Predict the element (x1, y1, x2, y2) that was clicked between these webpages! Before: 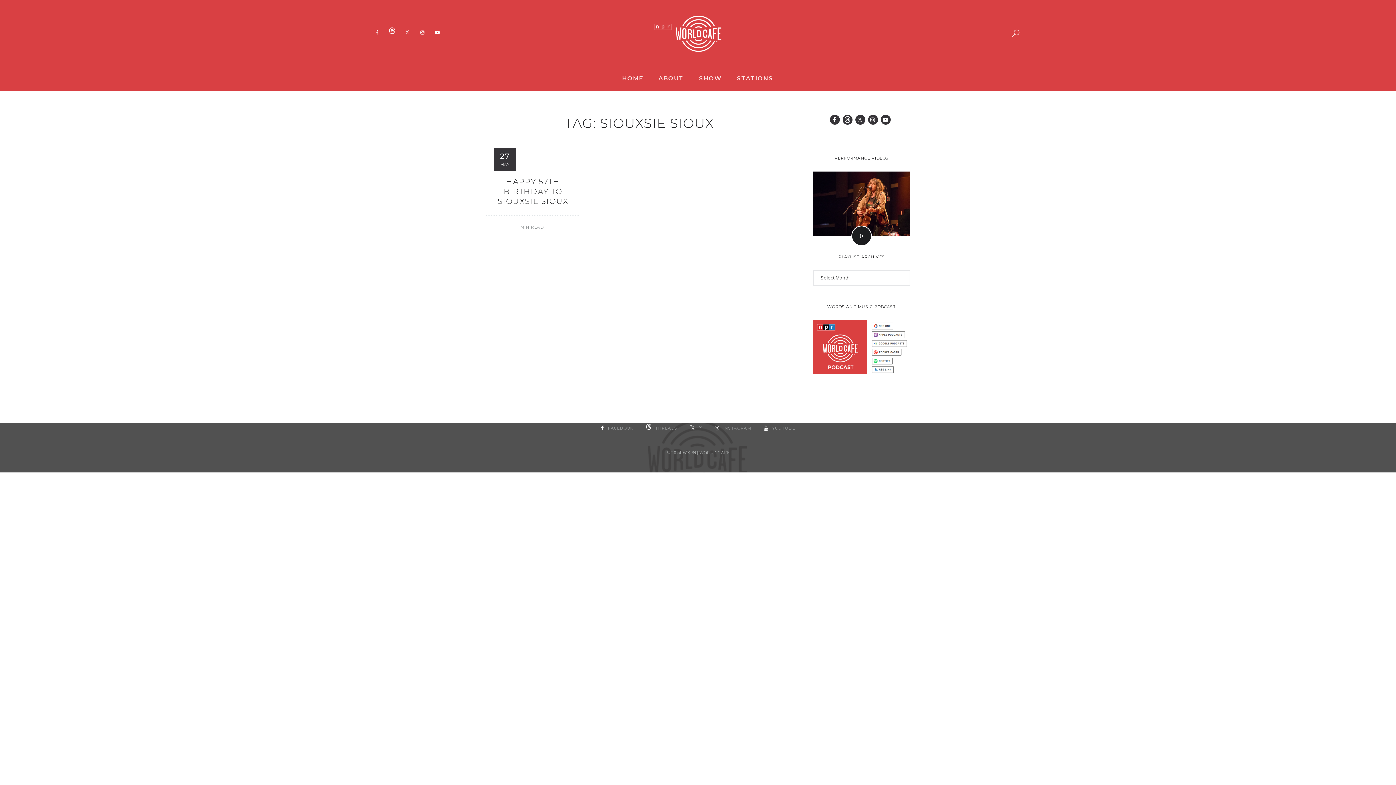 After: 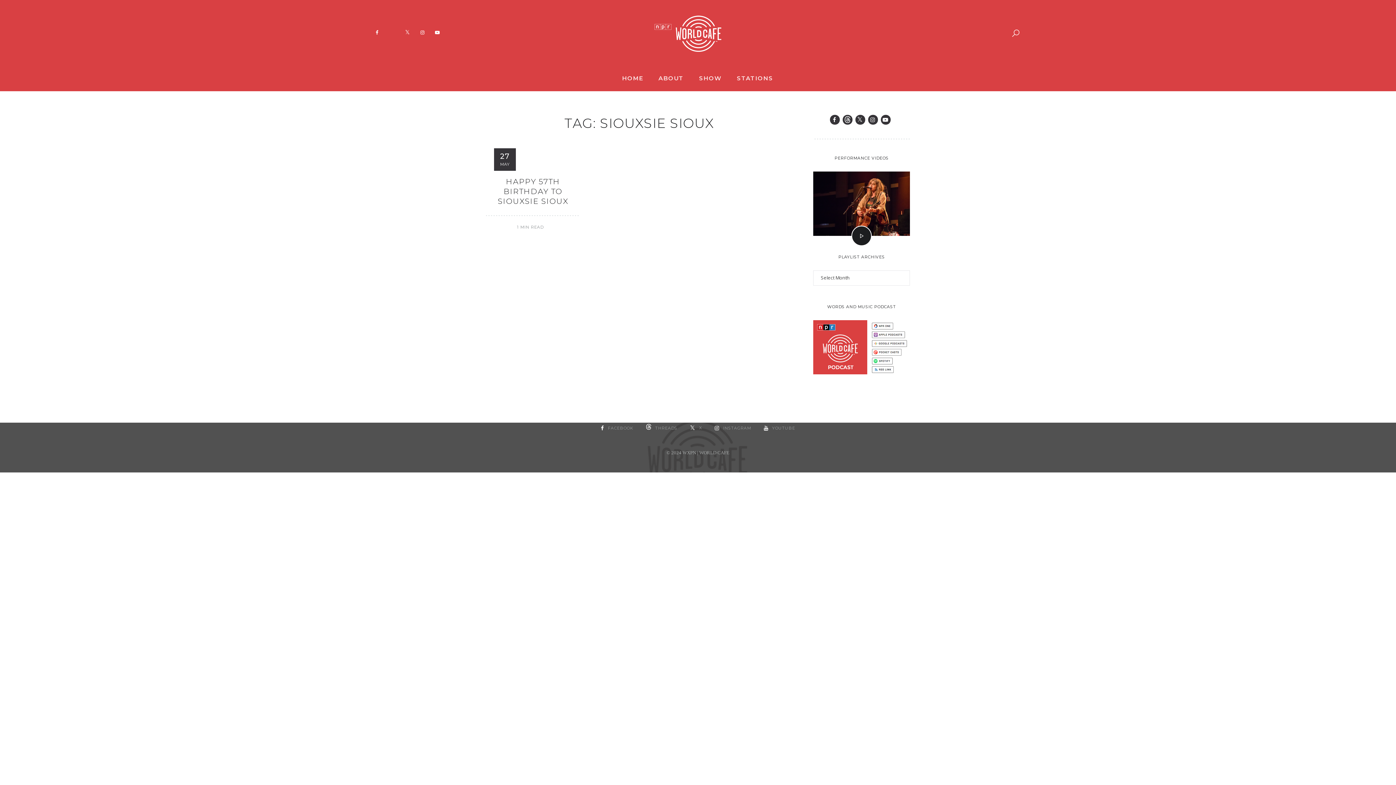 Action: bbox: (388, 23, 395, 41)